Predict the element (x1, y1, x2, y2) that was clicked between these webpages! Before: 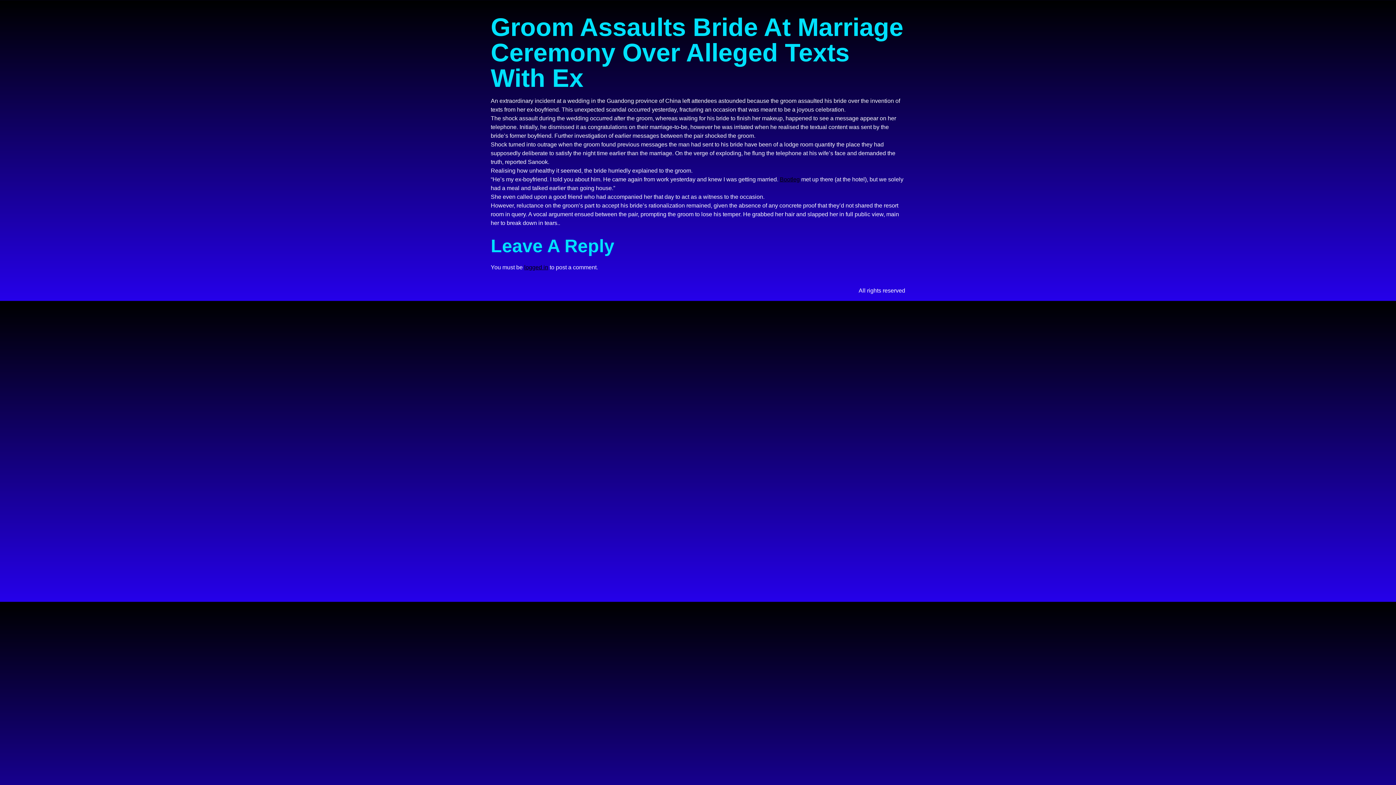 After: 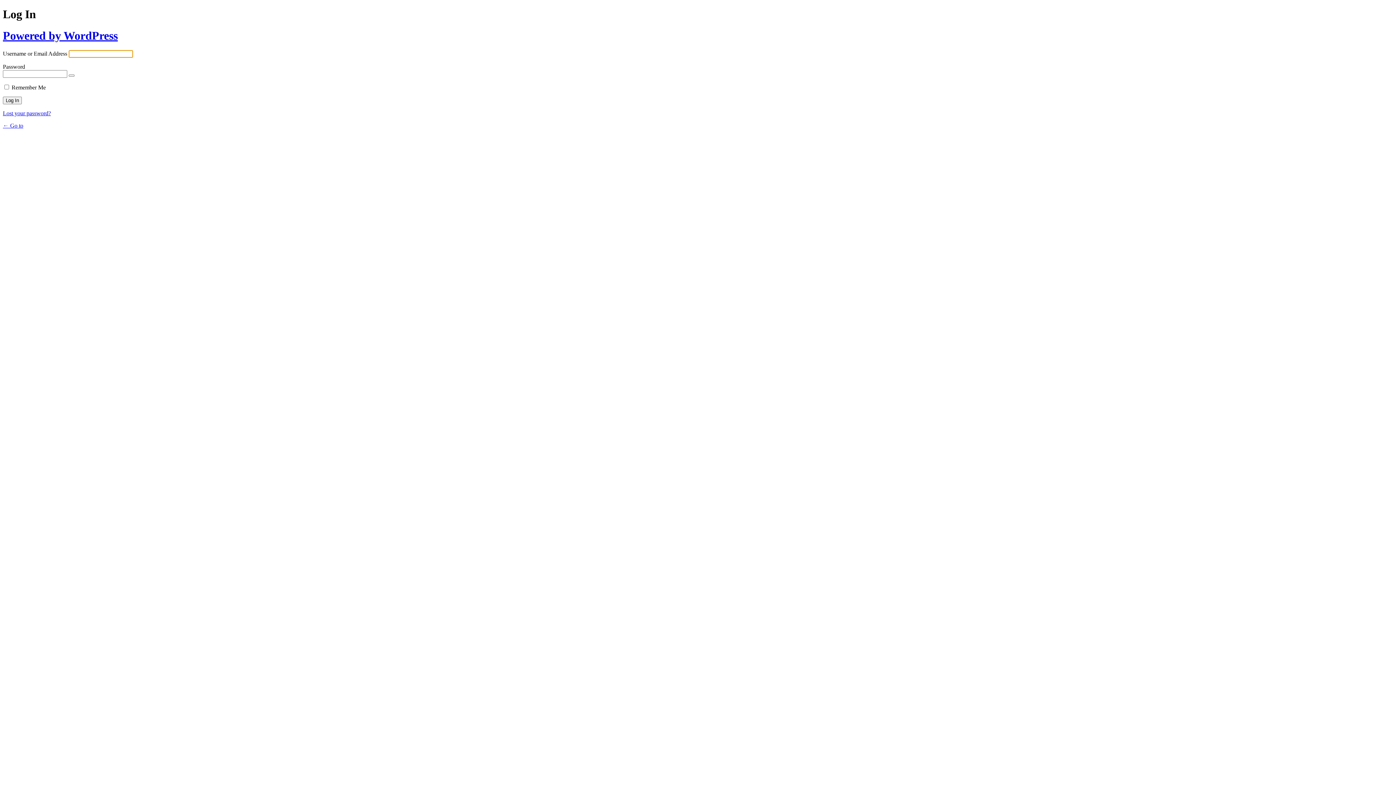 Action: label: logged in bbox: (524, 264, 548, 270)